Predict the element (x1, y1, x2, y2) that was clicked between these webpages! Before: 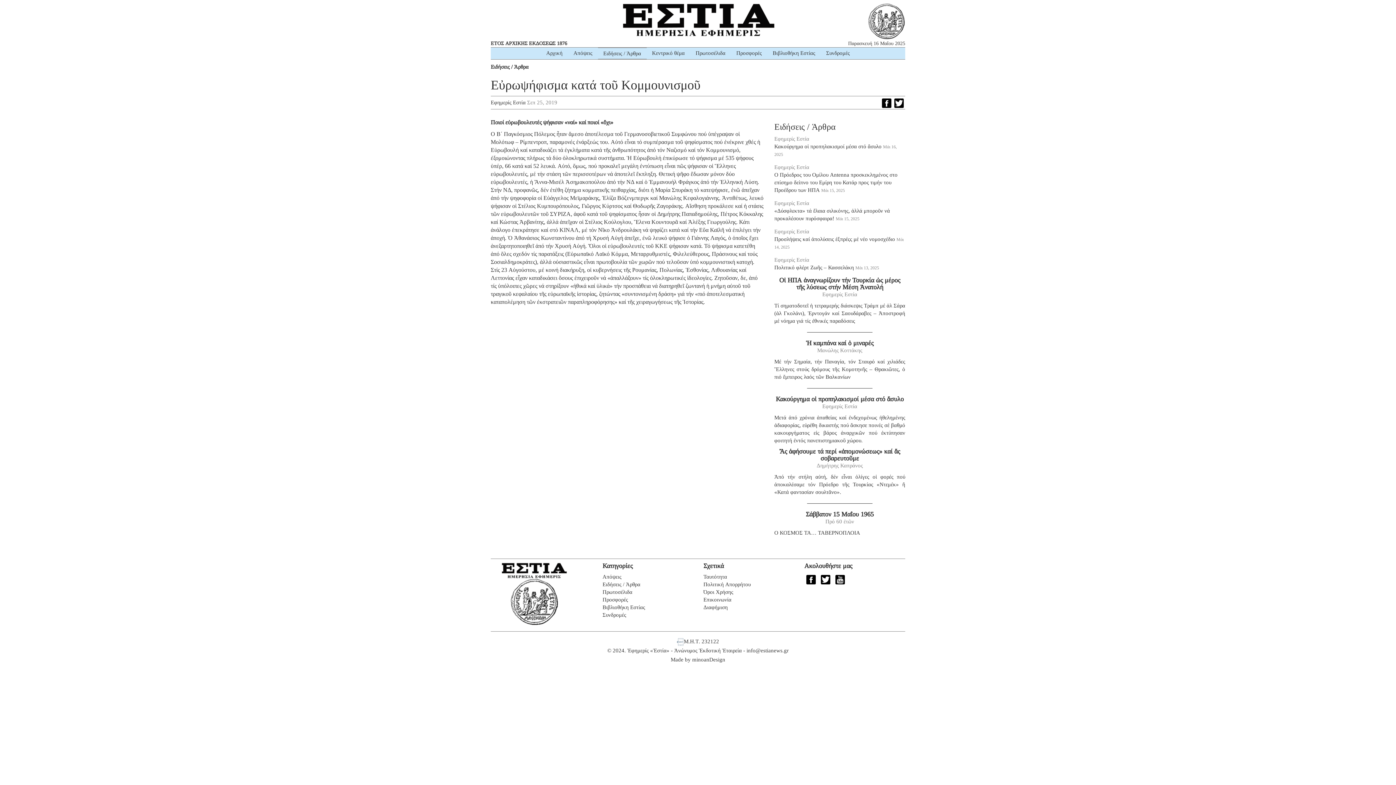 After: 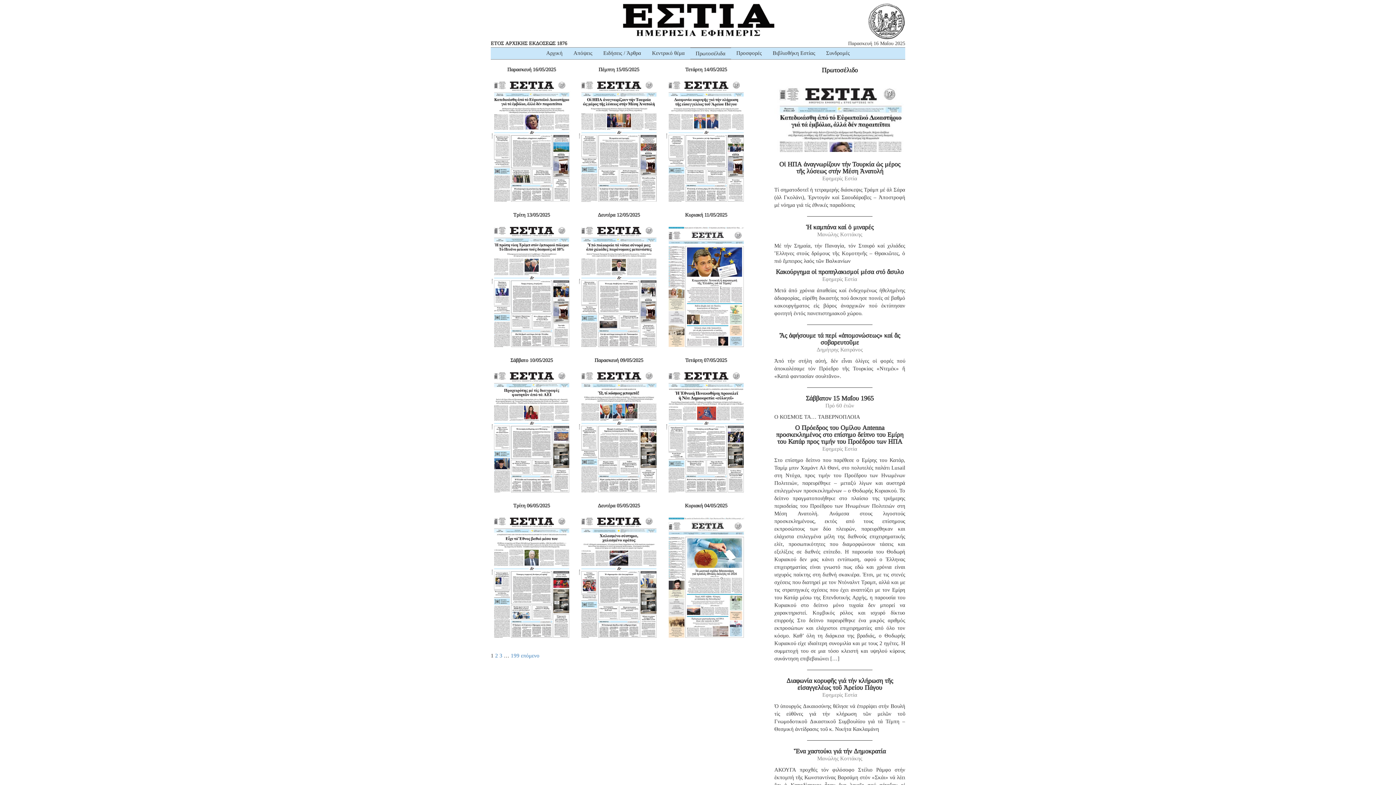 Action: bbox: (602, 589, 632, 595) label: Πρωτοσέλιδα